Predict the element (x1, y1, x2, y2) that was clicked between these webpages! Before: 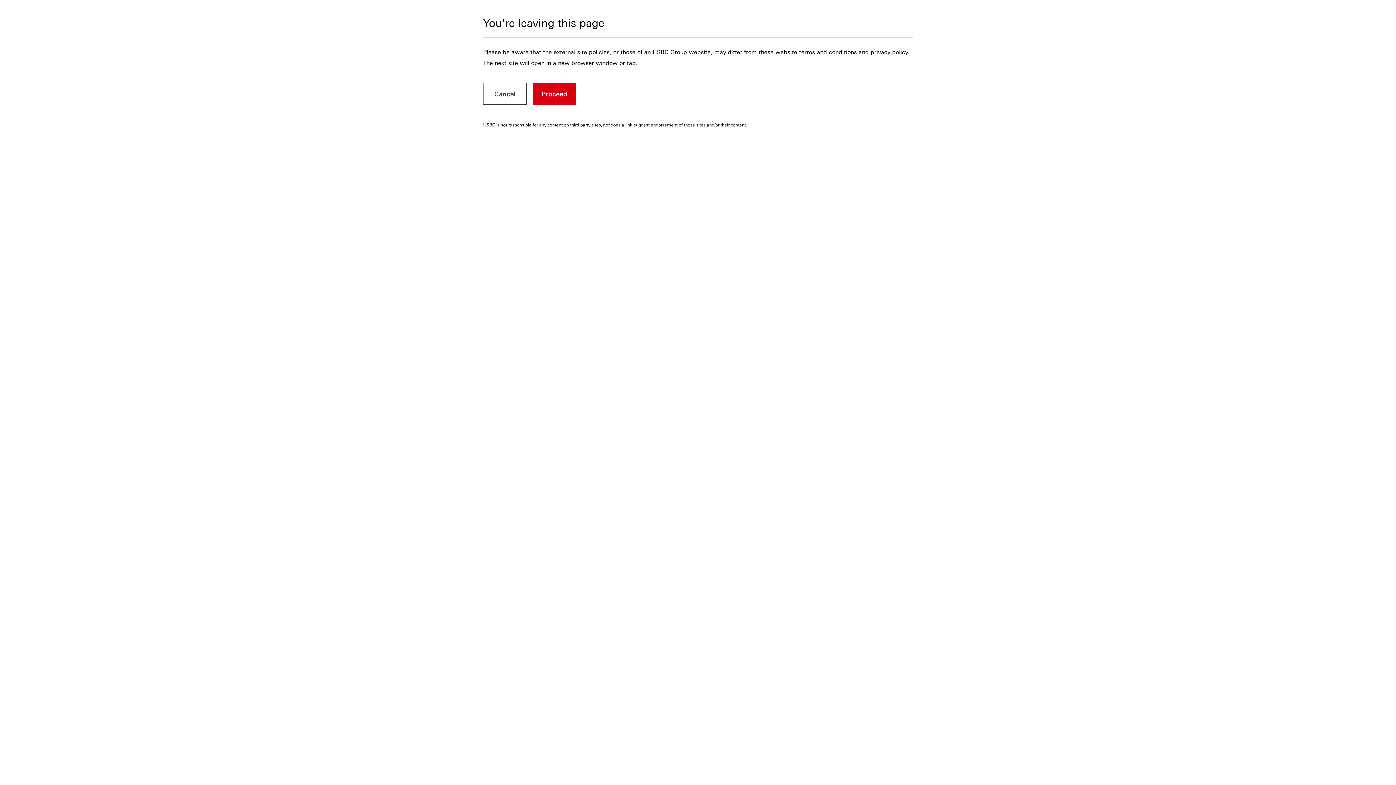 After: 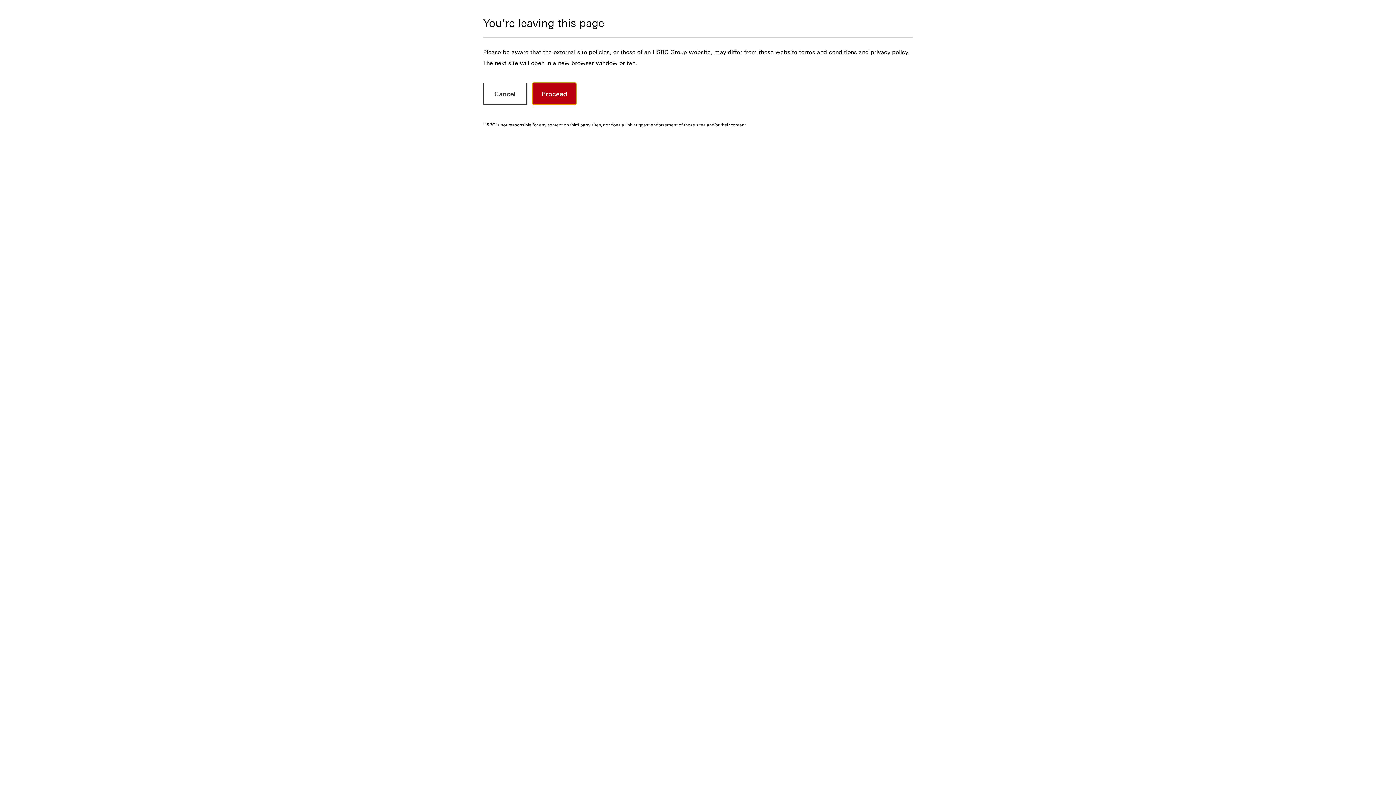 Action: label: Proceed bbox: (532, 82, 576, 104)